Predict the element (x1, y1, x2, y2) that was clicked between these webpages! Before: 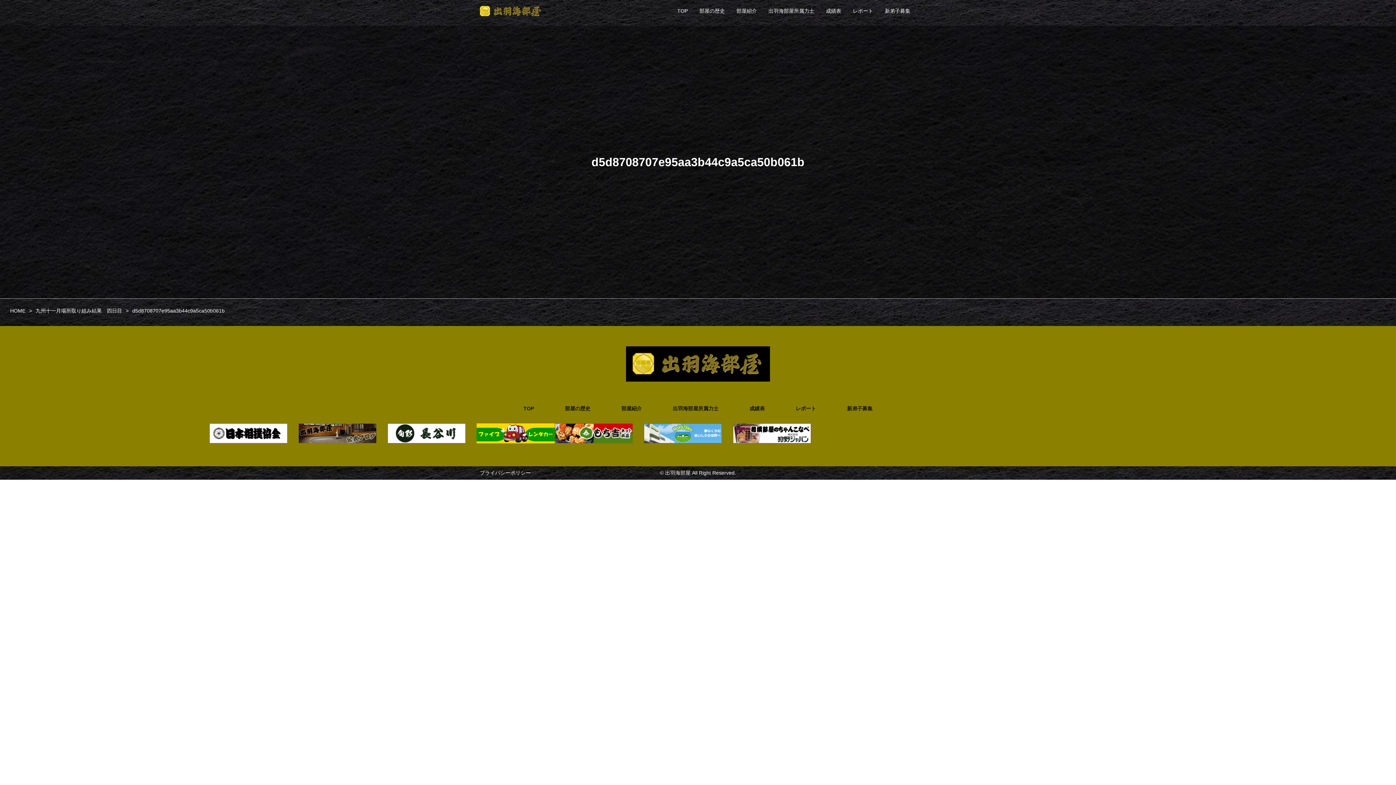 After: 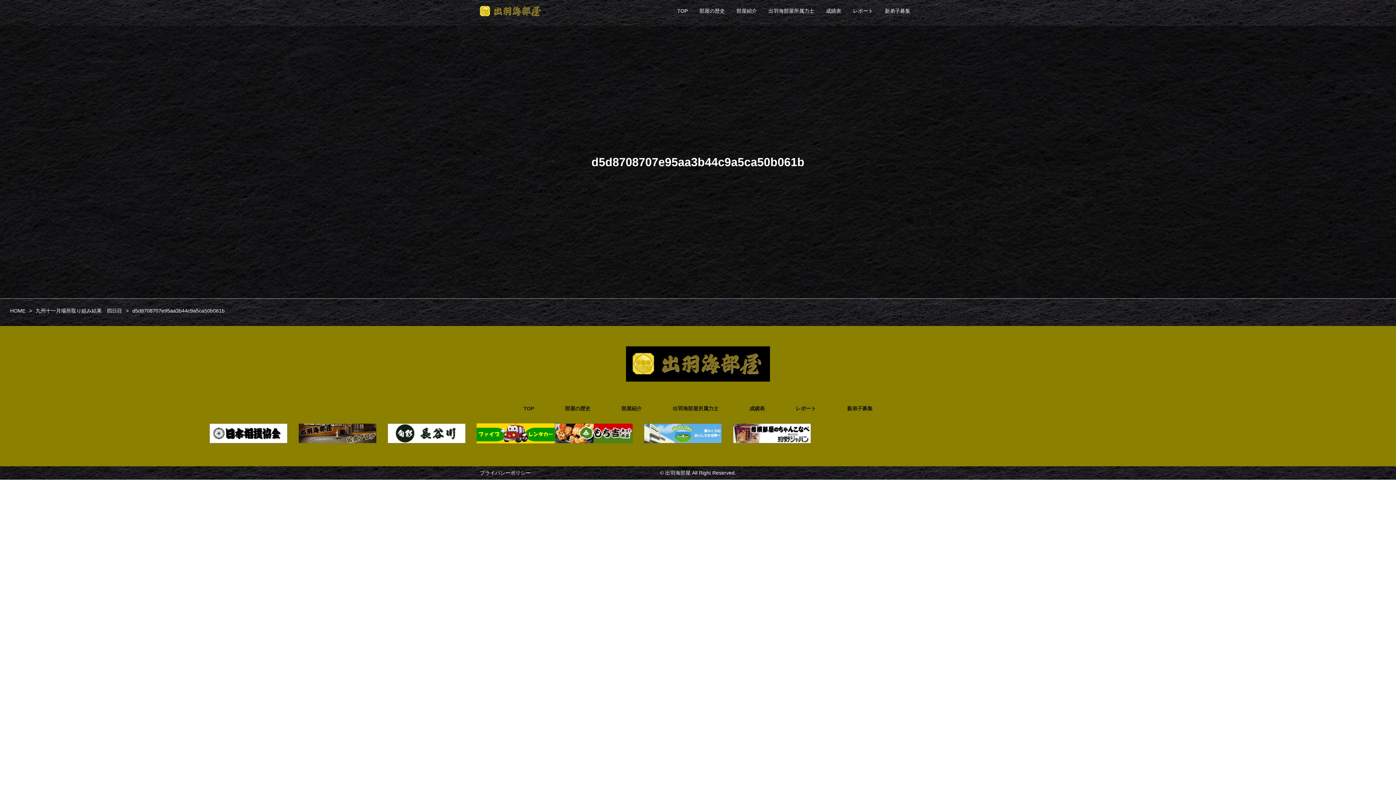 Action: bbox: (387, 423, 476, 449)